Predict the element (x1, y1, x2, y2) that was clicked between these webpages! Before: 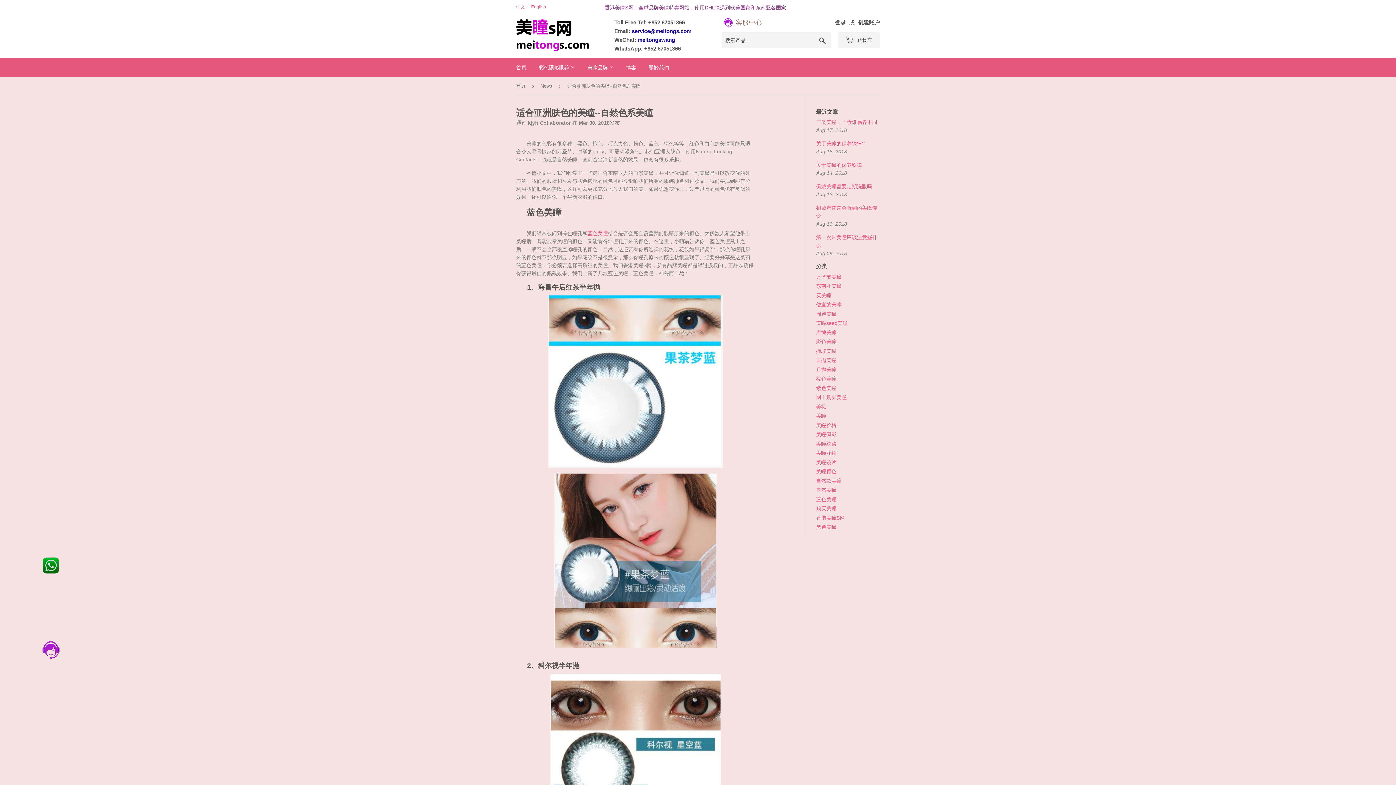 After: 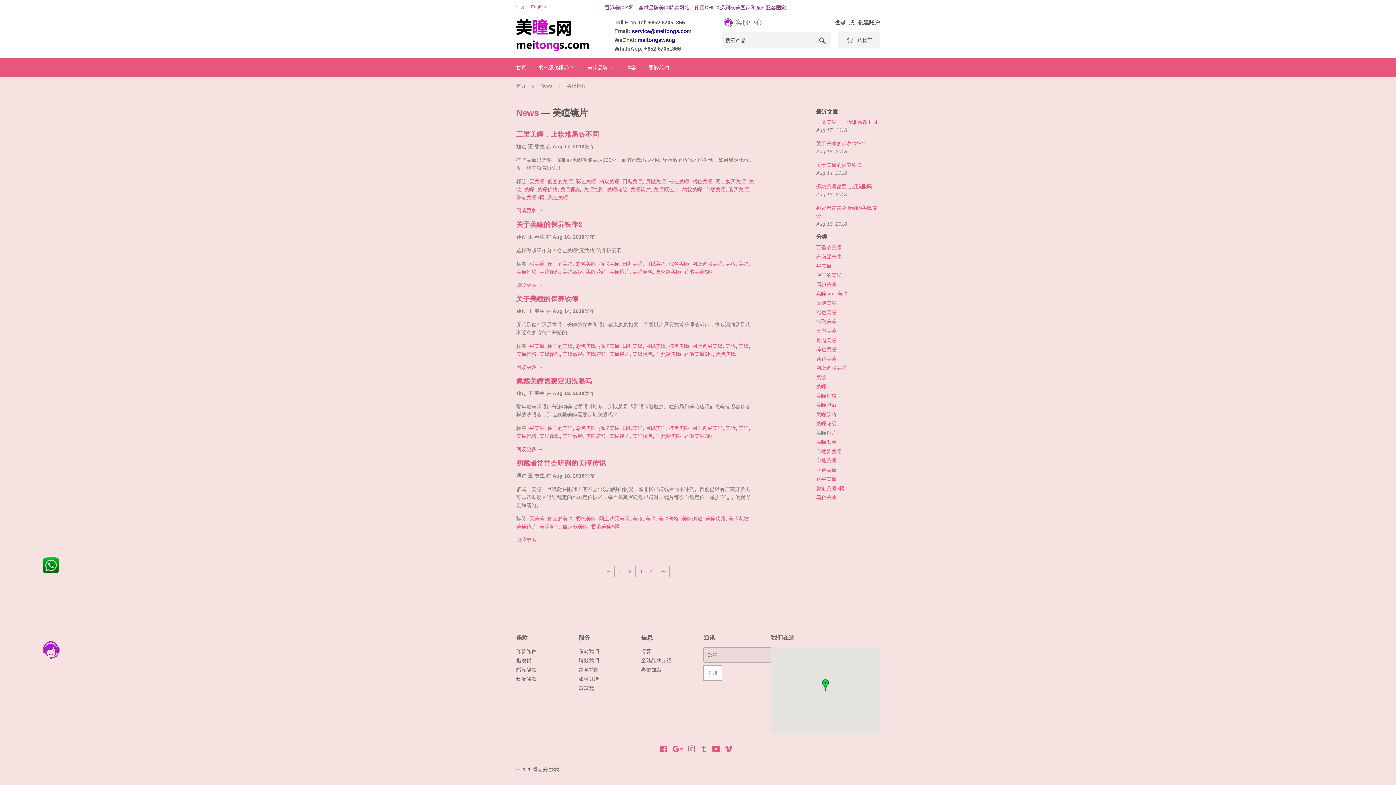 Action: bbox: (816, 459, 836, 465) label: 美瞳镜片